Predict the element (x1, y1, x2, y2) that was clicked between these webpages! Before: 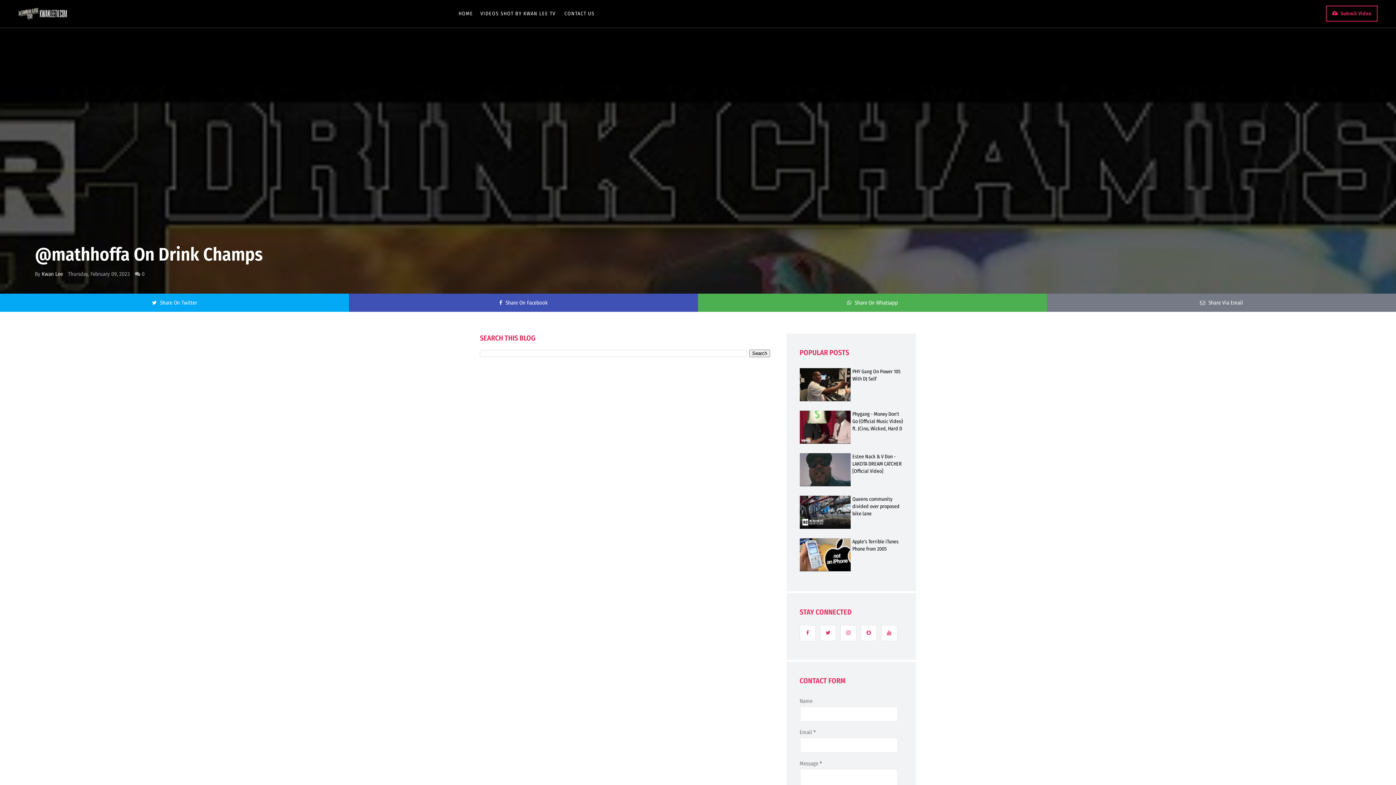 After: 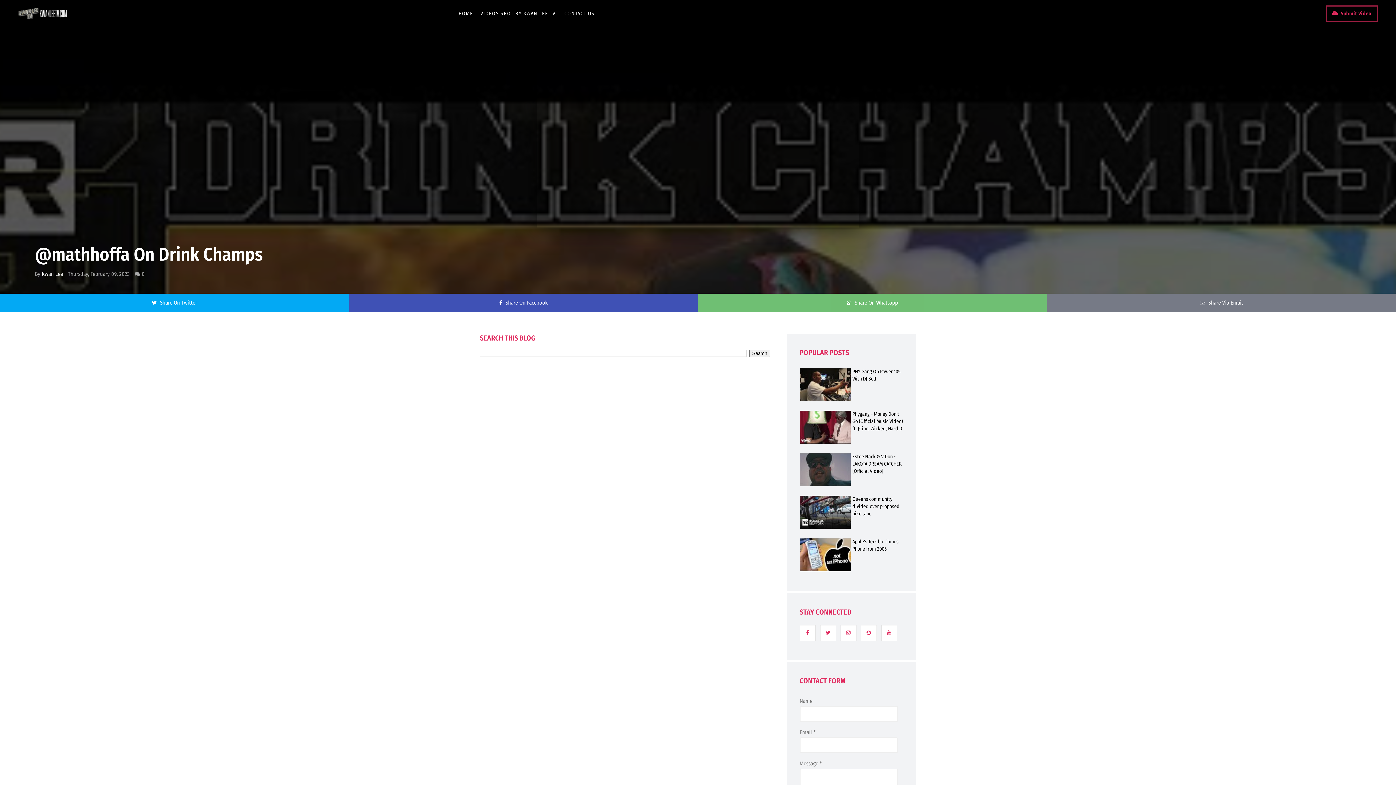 Action: bbox: (698, 293, 1047, 312) label:  Share On Whatsapp